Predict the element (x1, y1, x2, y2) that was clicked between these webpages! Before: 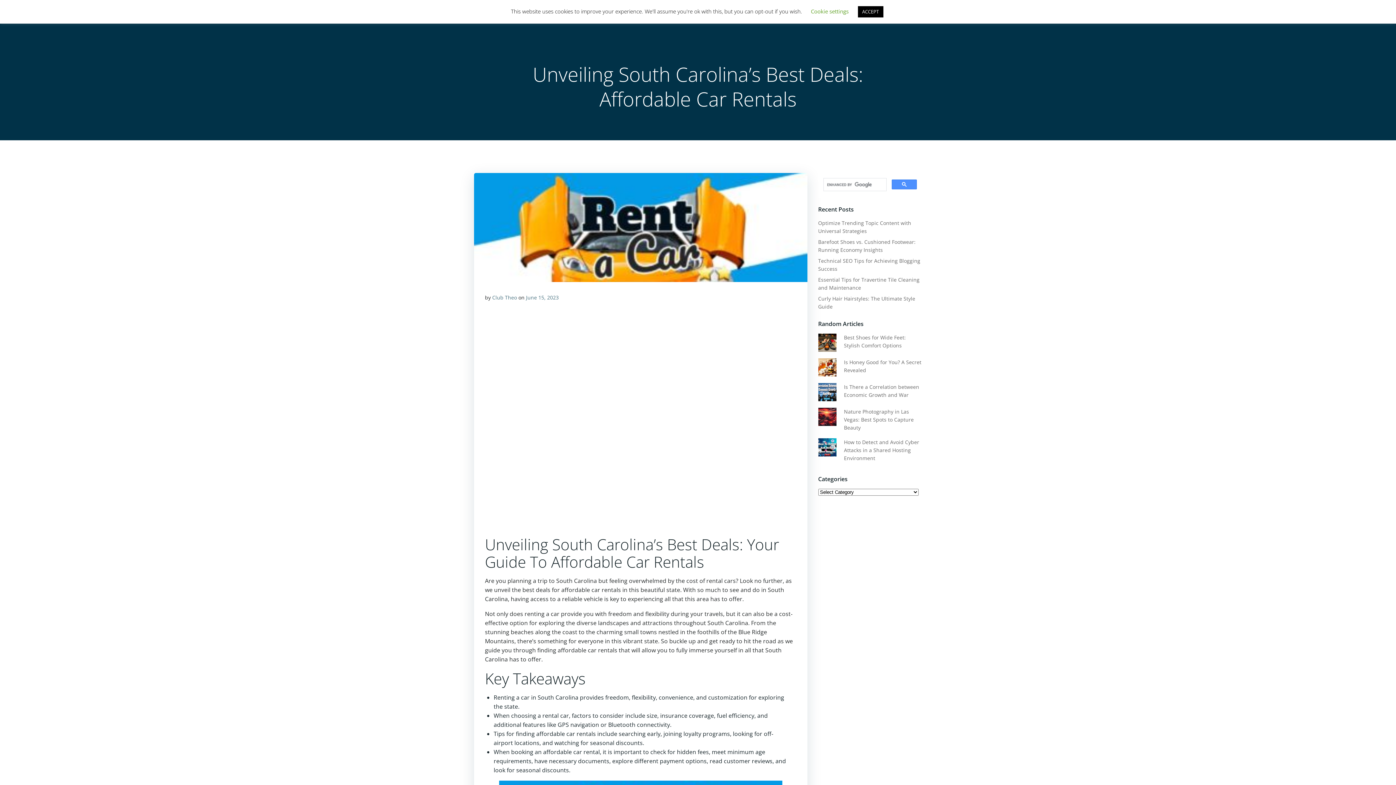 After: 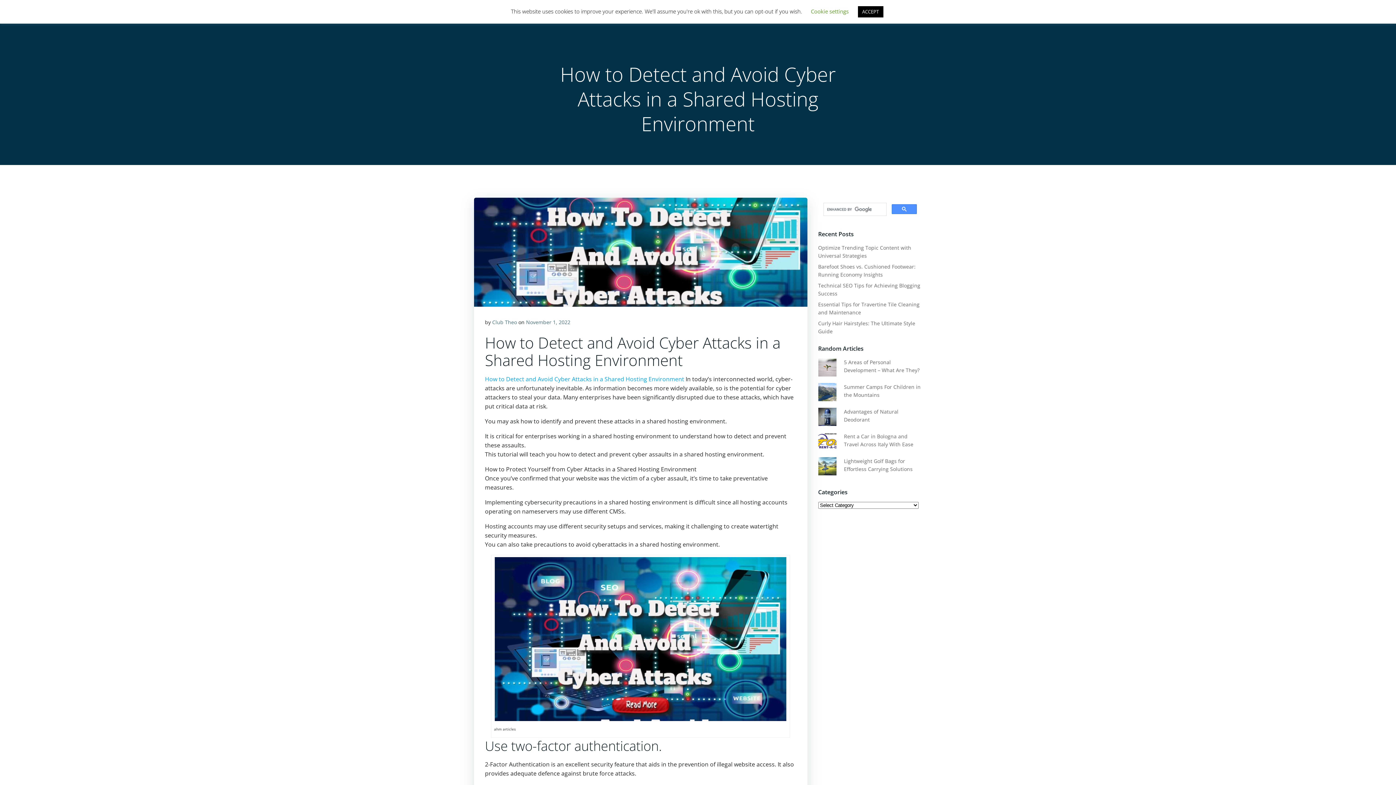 Action: bbox: (844, 438, 919, 461) label: How to Detect and Avoid Cyber Attacks in a Shared Hosting Environment